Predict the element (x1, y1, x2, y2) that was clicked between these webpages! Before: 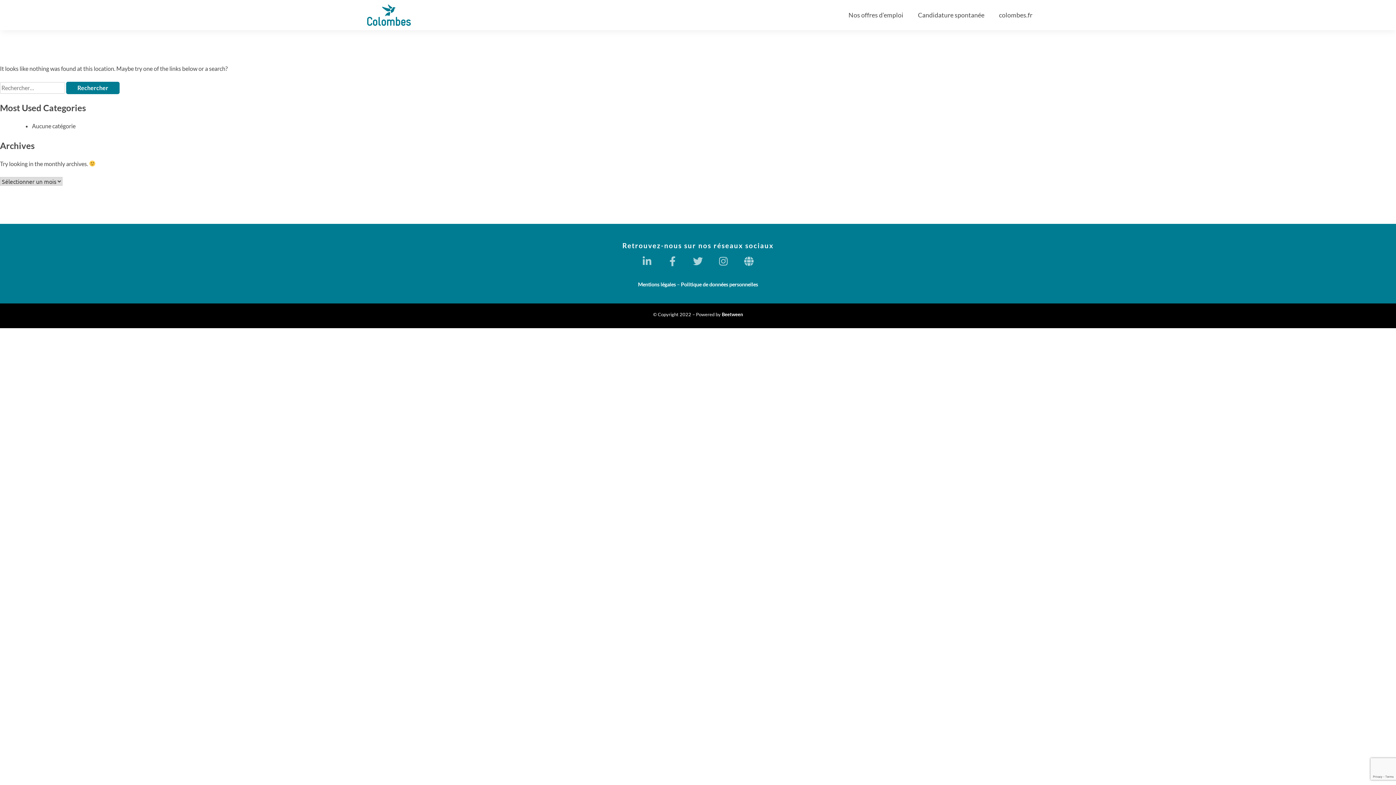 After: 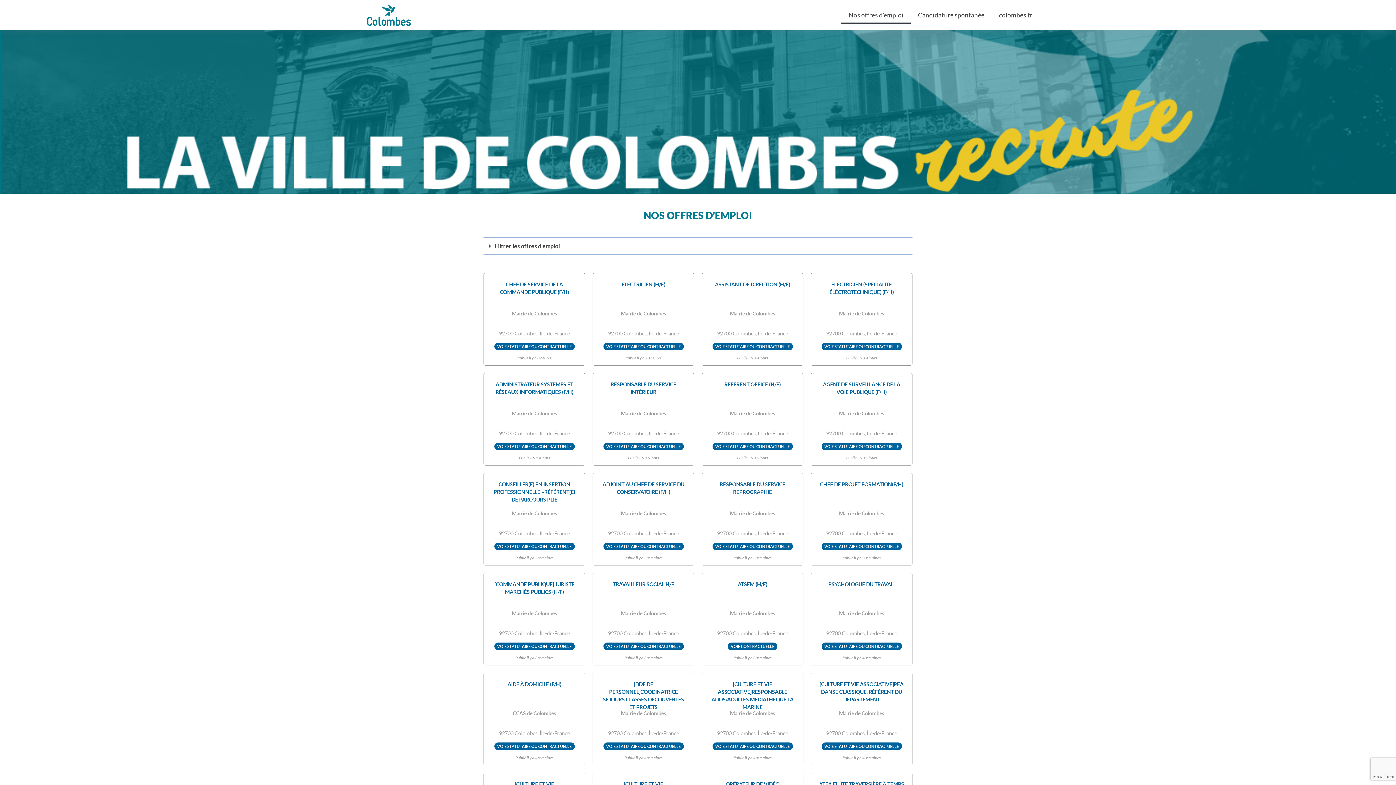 Action: bbox: (367, 4, 476, 25)